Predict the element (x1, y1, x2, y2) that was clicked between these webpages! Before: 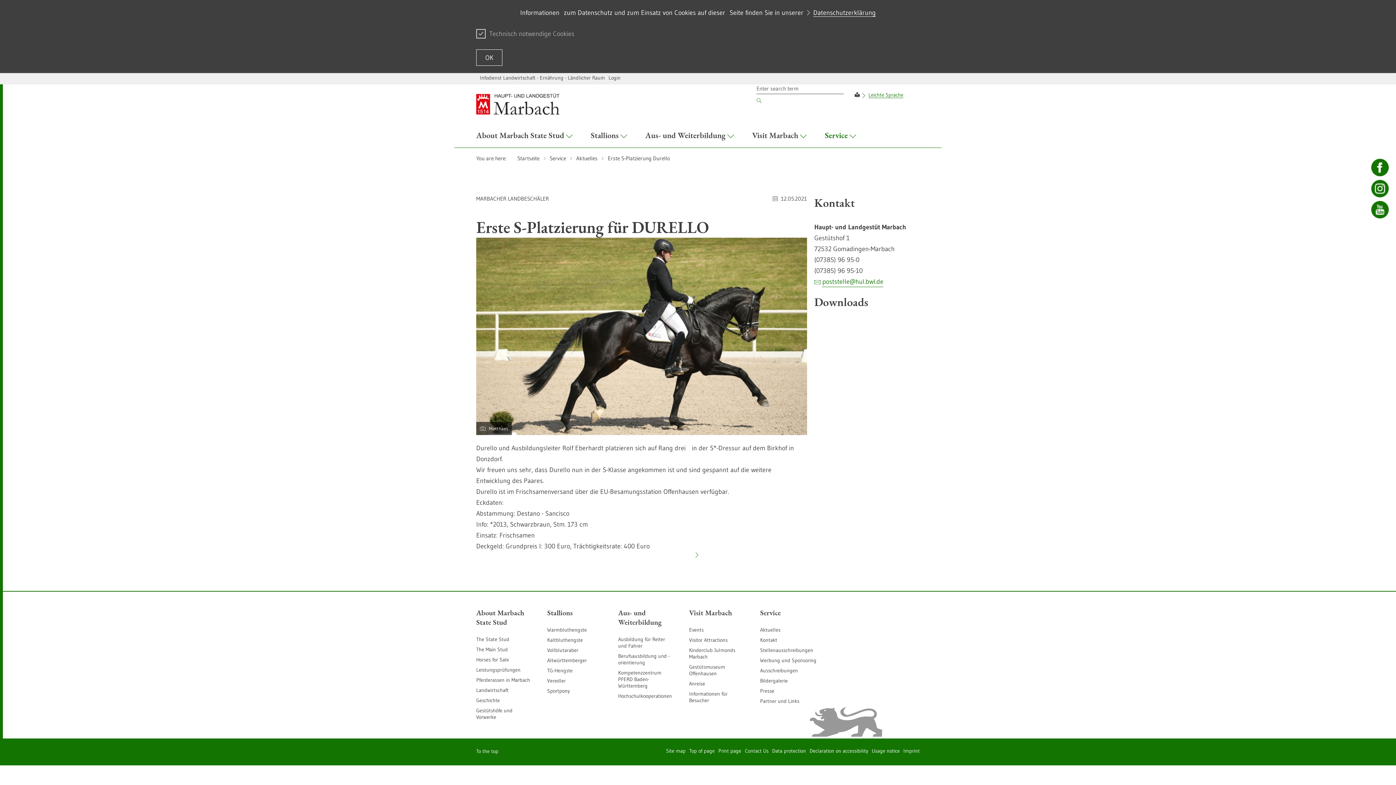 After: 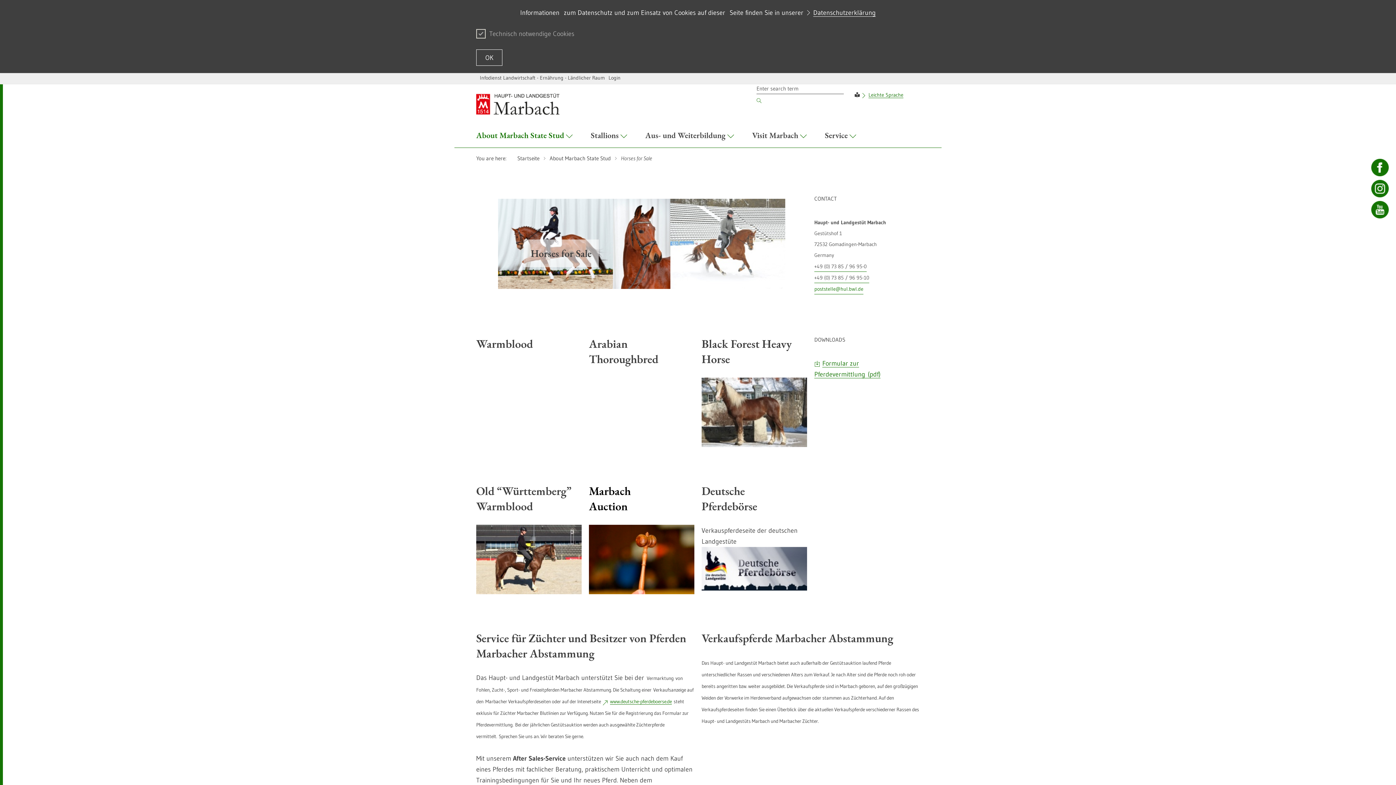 Action: label: Horses for Sale bbox: (476, 656, 509, 663)